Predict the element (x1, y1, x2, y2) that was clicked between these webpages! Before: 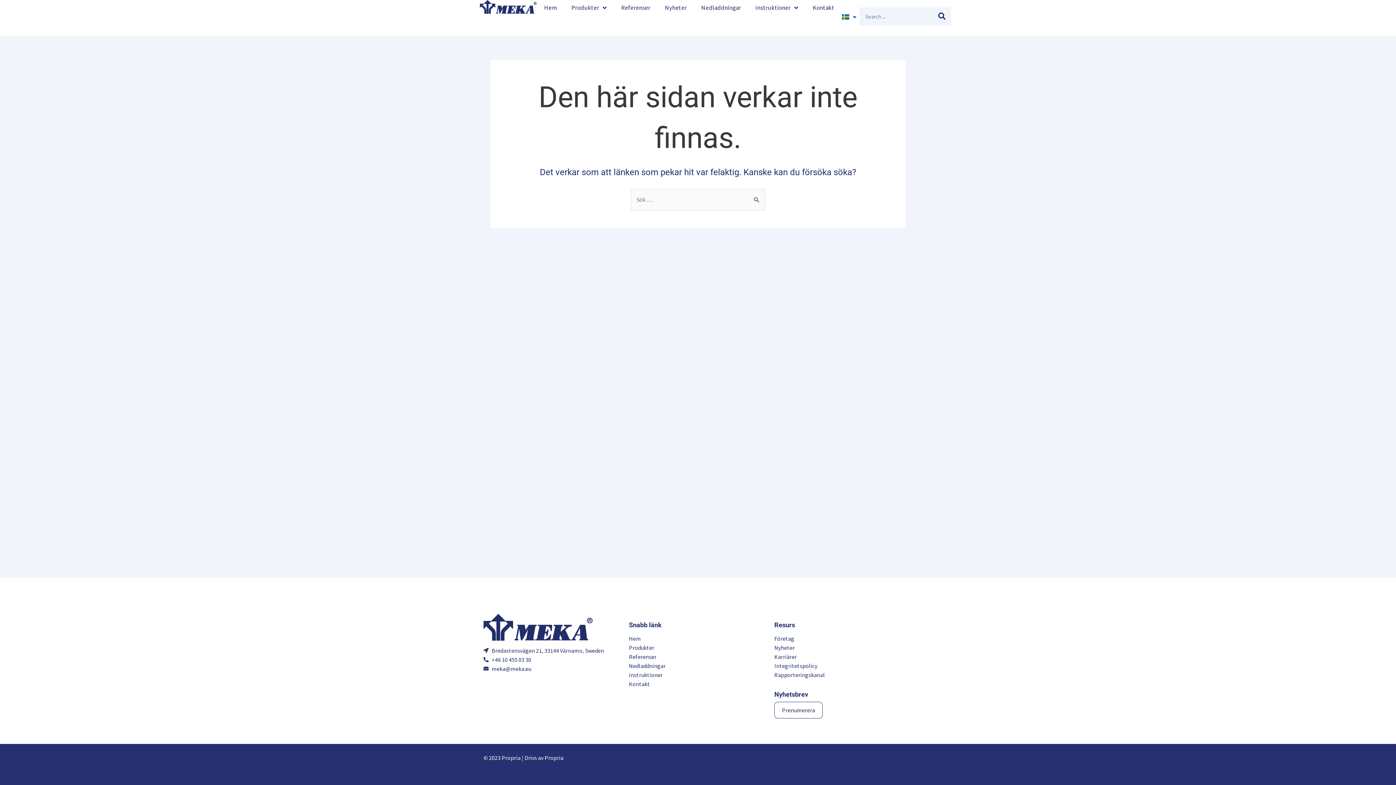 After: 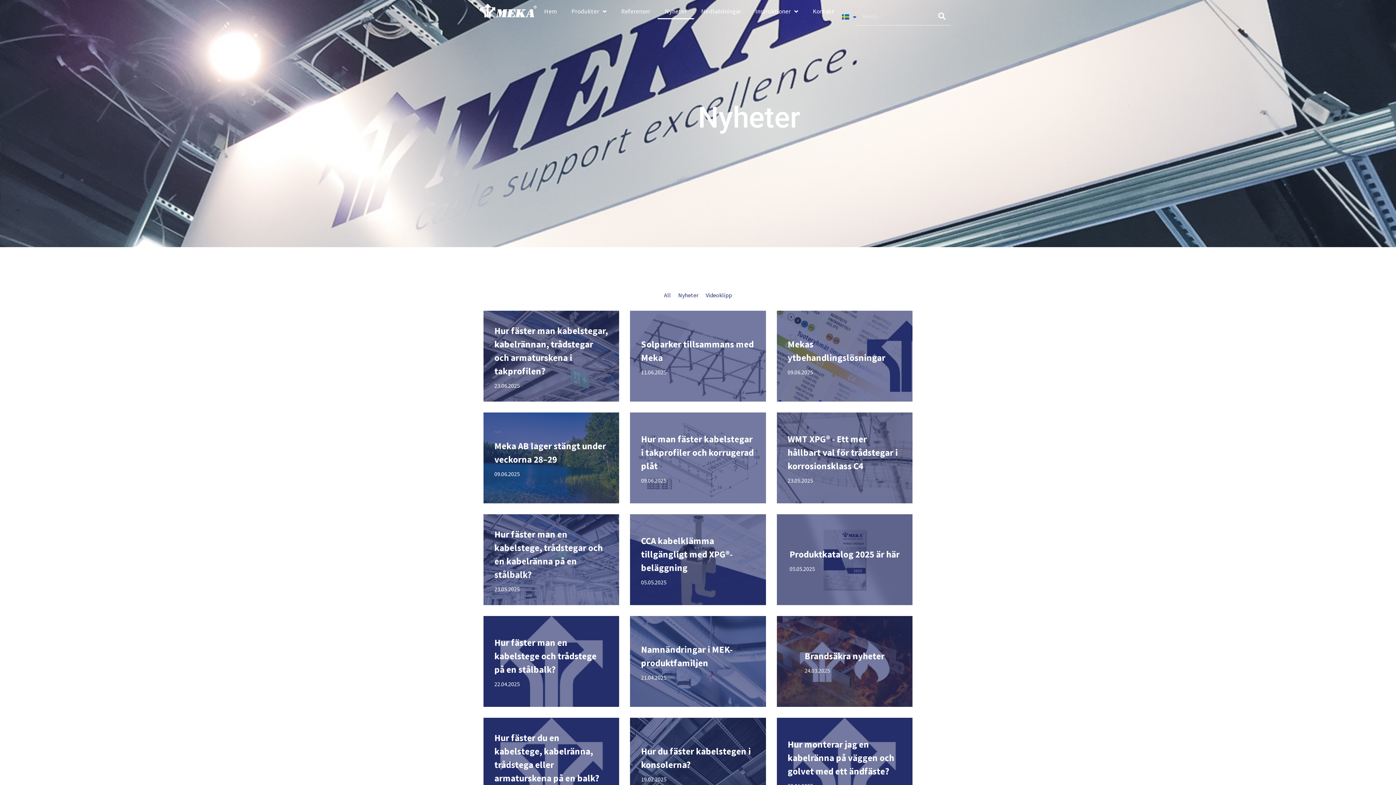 Action: label: Nyheter bbox: (774, 643, 912, 652)